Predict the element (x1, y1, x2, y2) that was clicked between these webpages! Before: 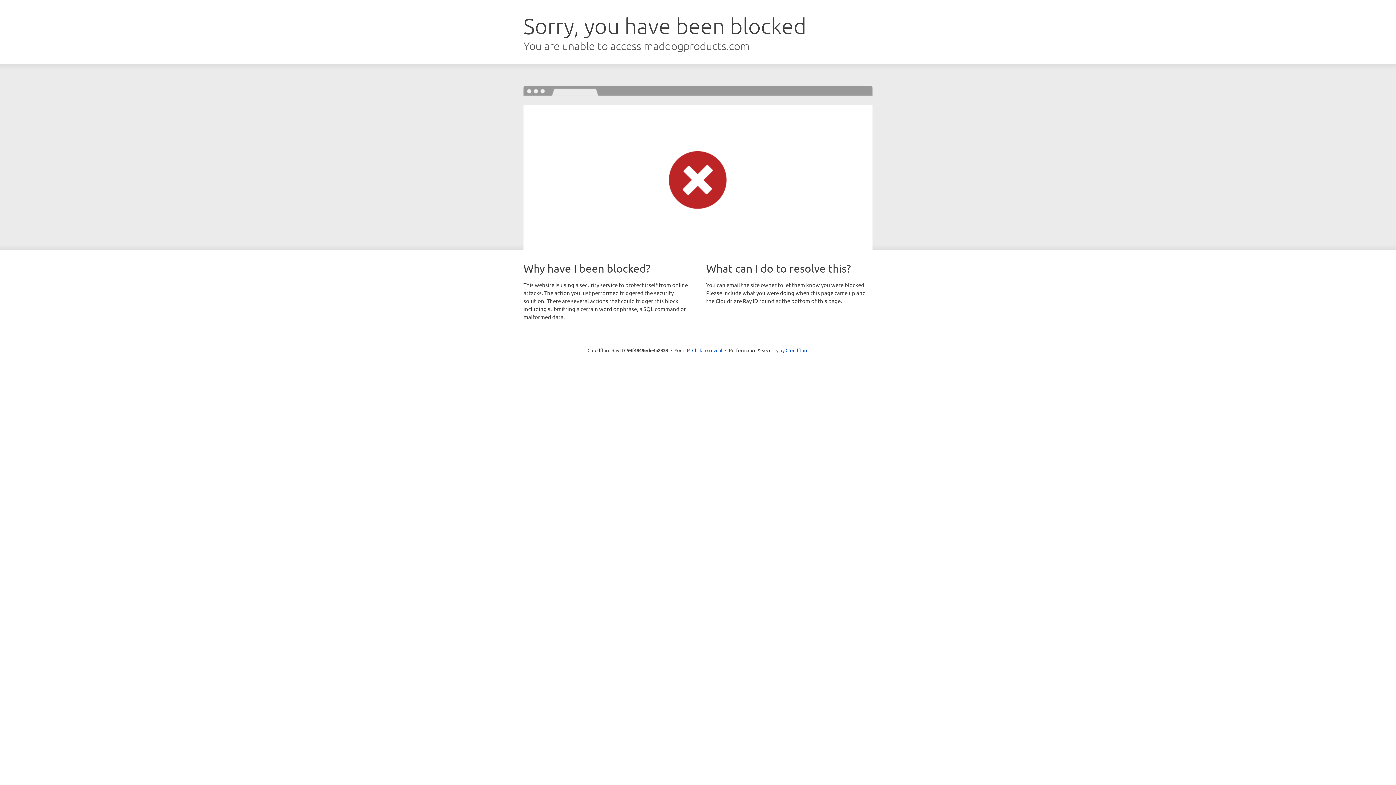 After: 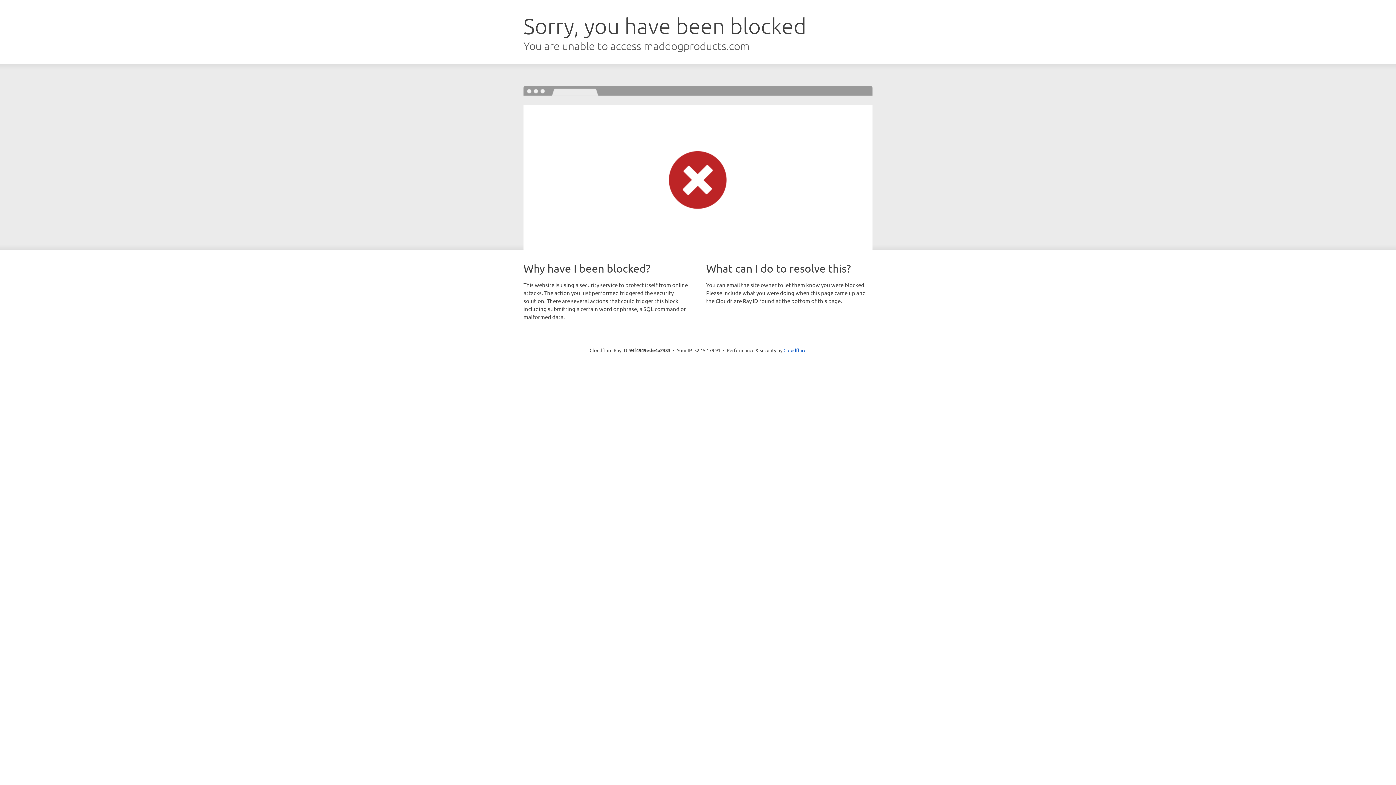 Action: label: Click to reveal bbox: (692, 346, 722, 353)